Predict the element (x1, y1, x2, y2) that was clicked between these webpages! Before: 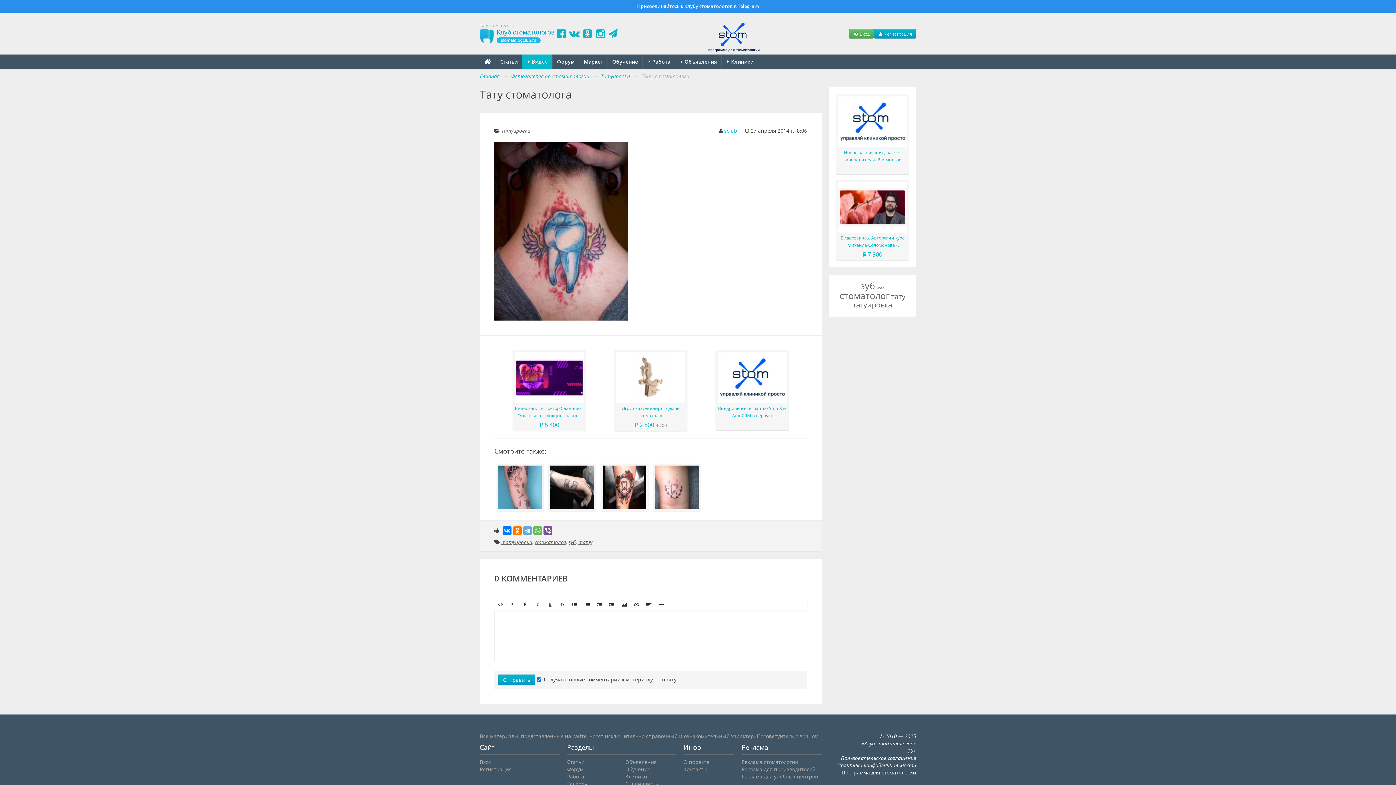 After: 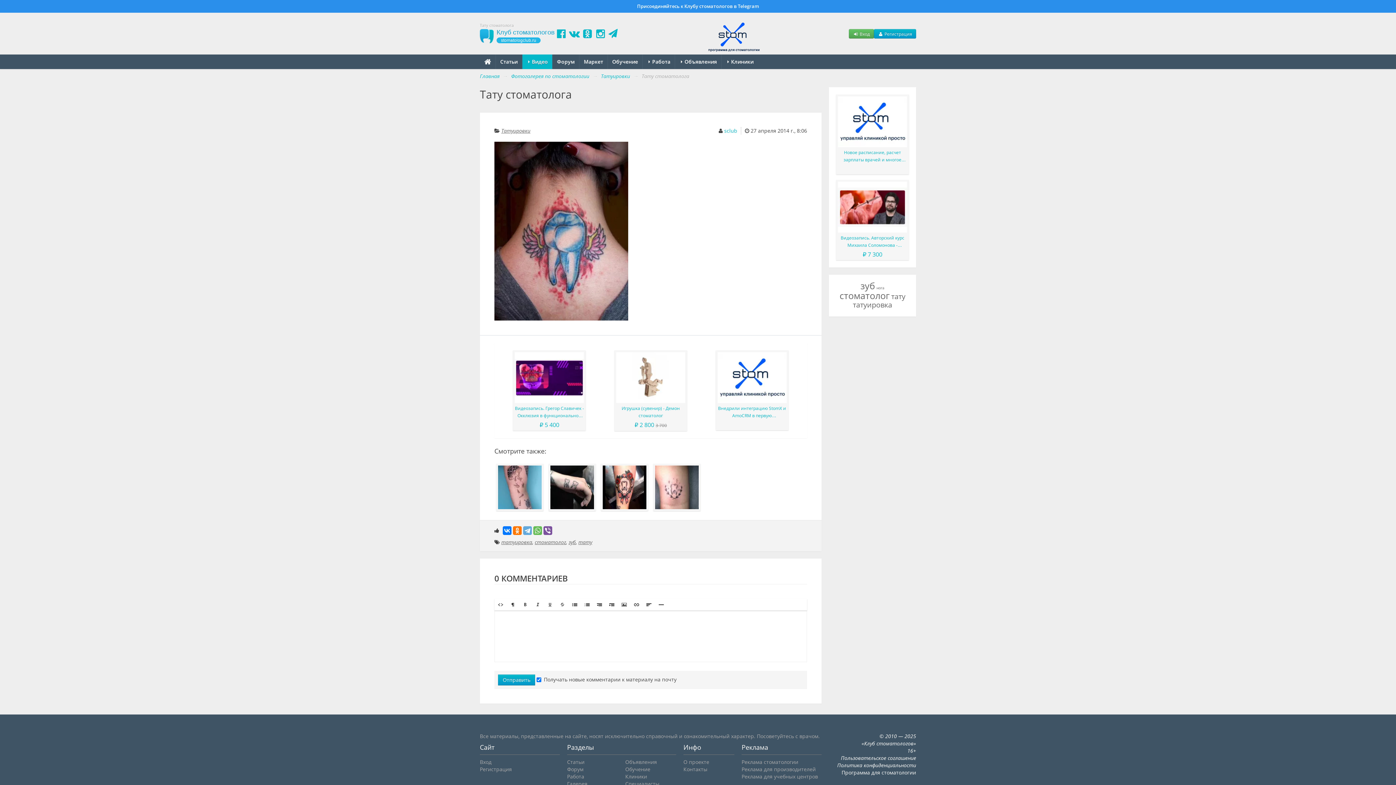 Action: bbox: (717, 352, 786, 403)